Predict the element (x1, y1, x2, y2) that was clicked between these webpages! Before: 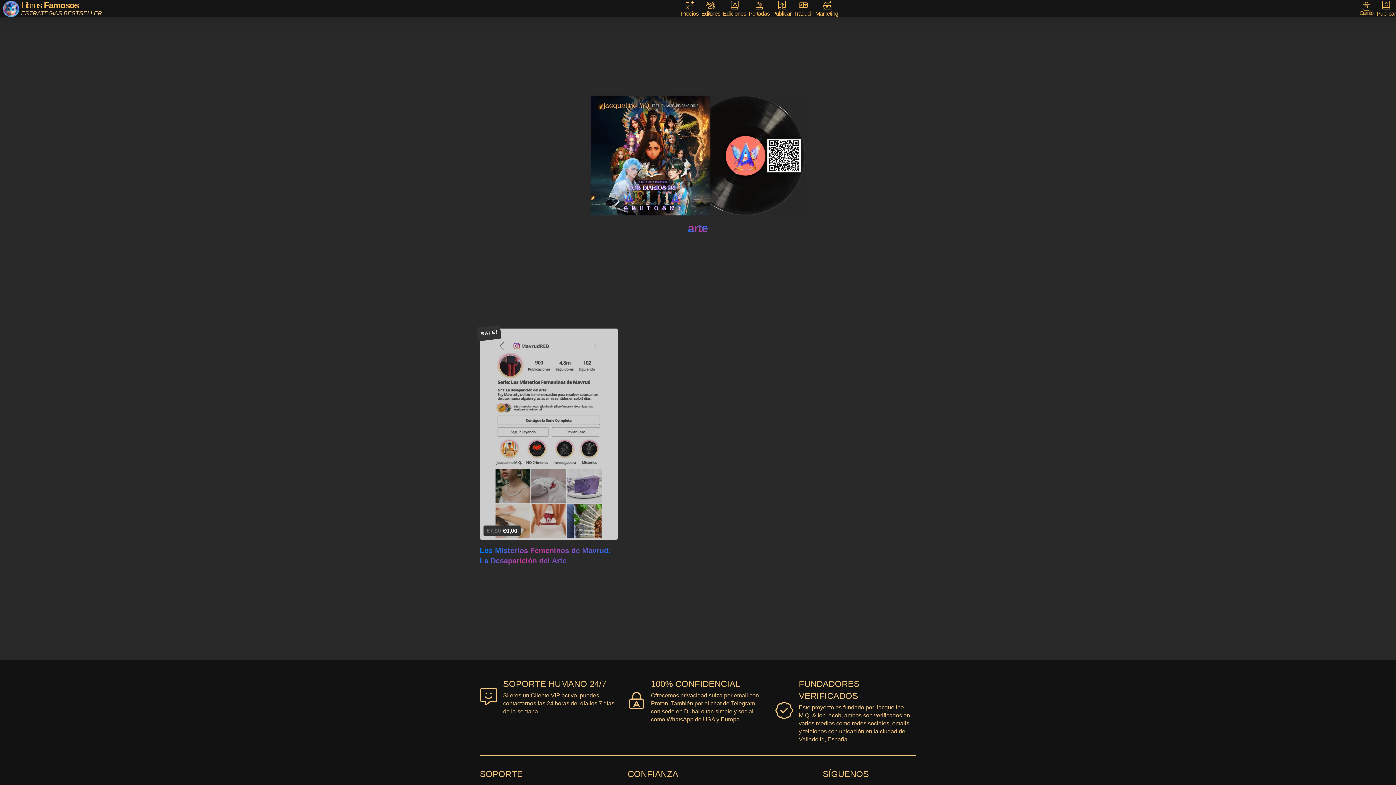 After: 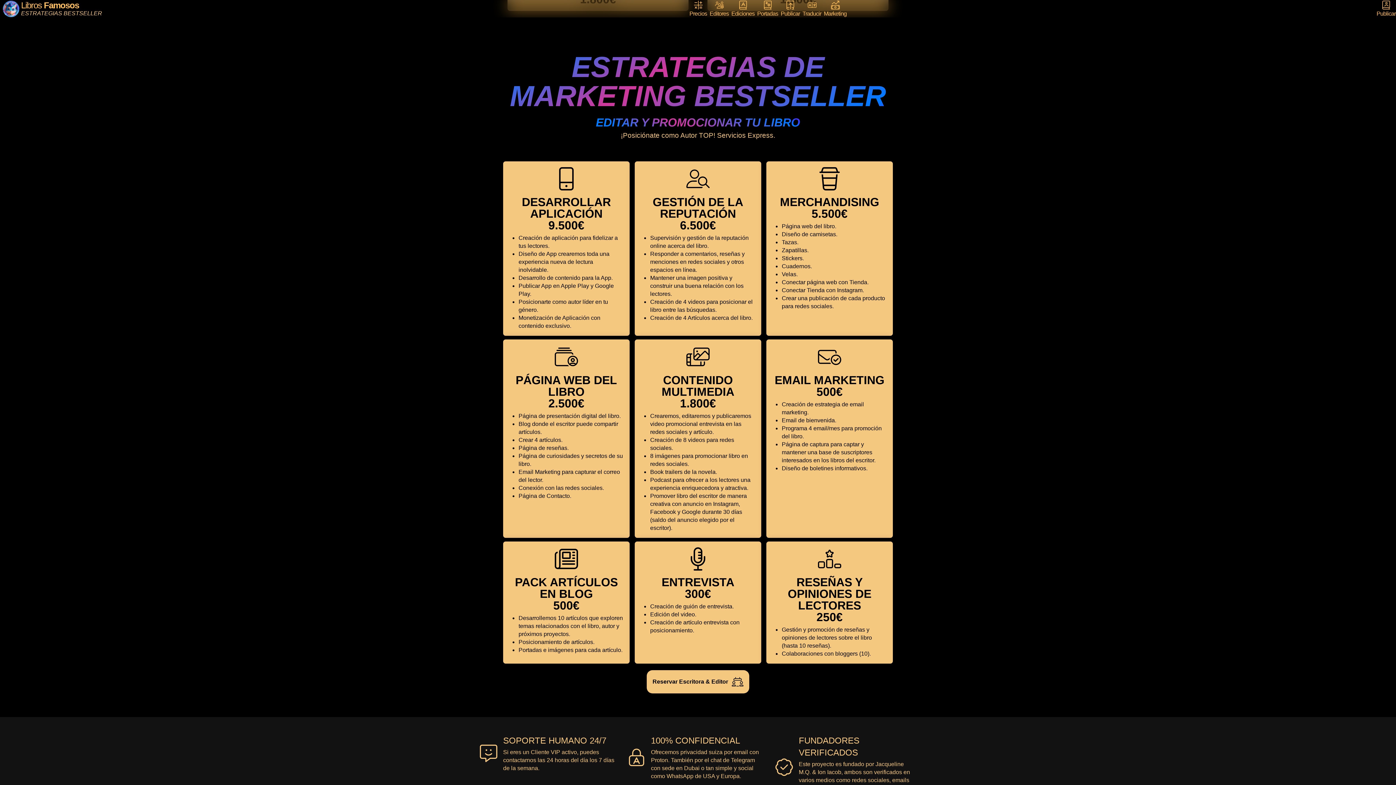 Action: bbox: (814, 0, 839, 18) label: Marketing